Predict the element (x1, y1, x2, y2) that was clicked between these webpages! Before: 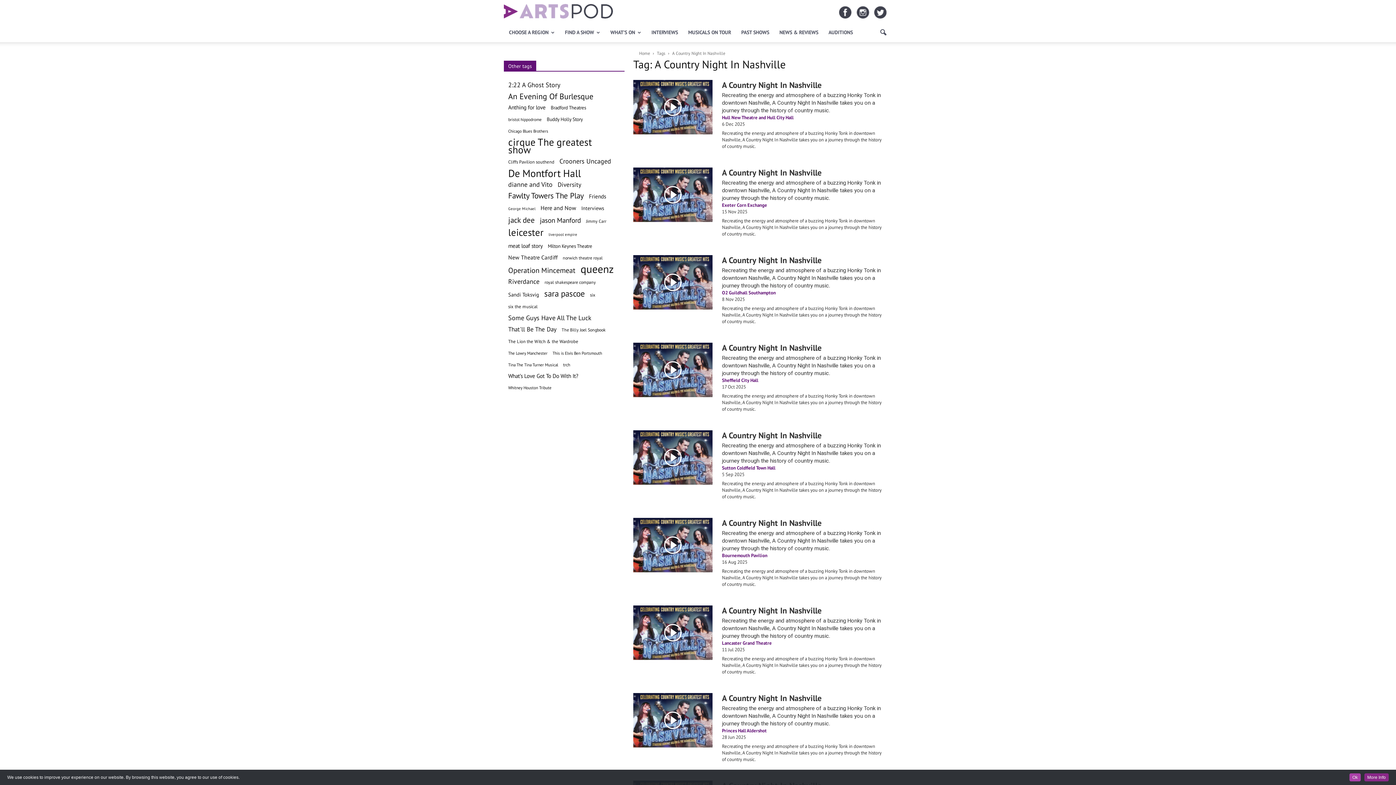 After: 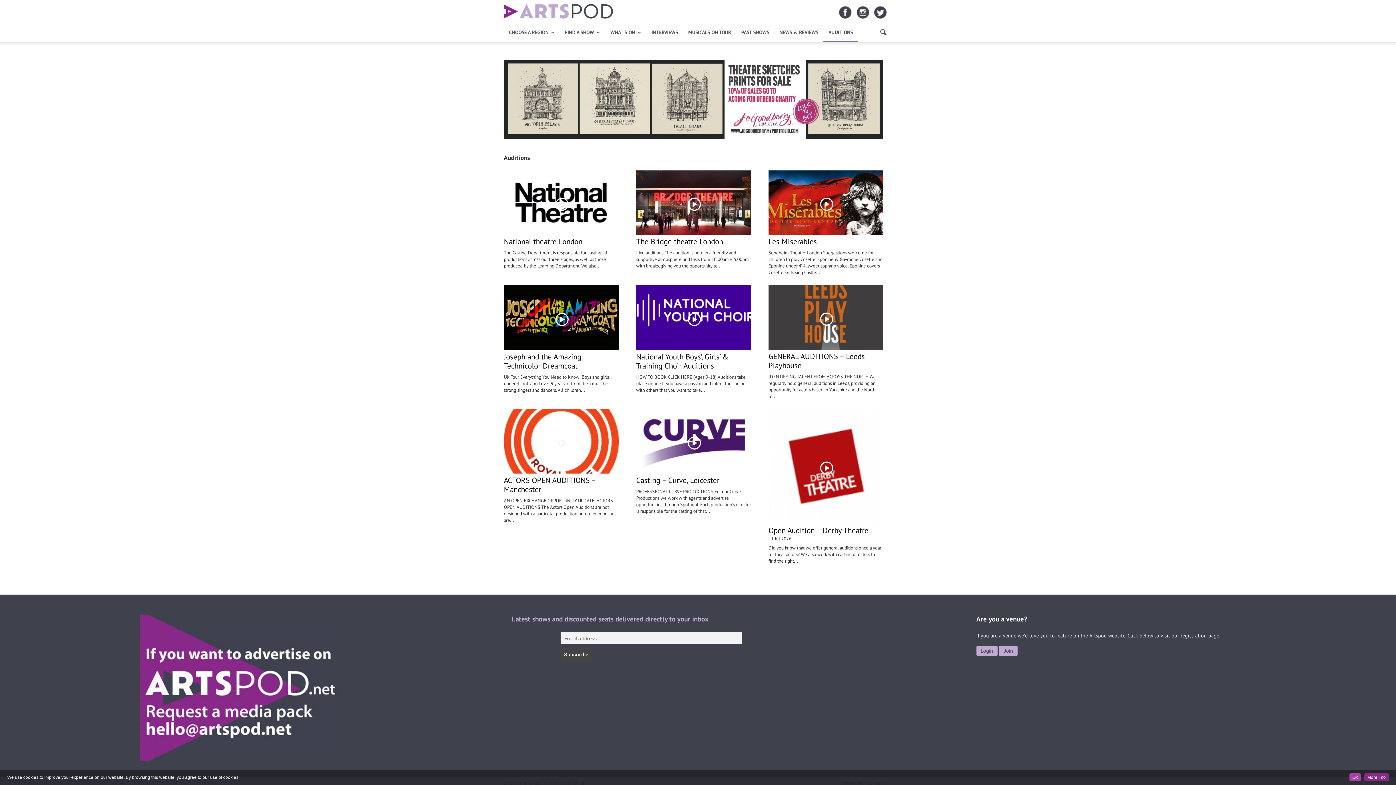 Action: bbox: (823, 22, 858, 42) label: AUDITIONS